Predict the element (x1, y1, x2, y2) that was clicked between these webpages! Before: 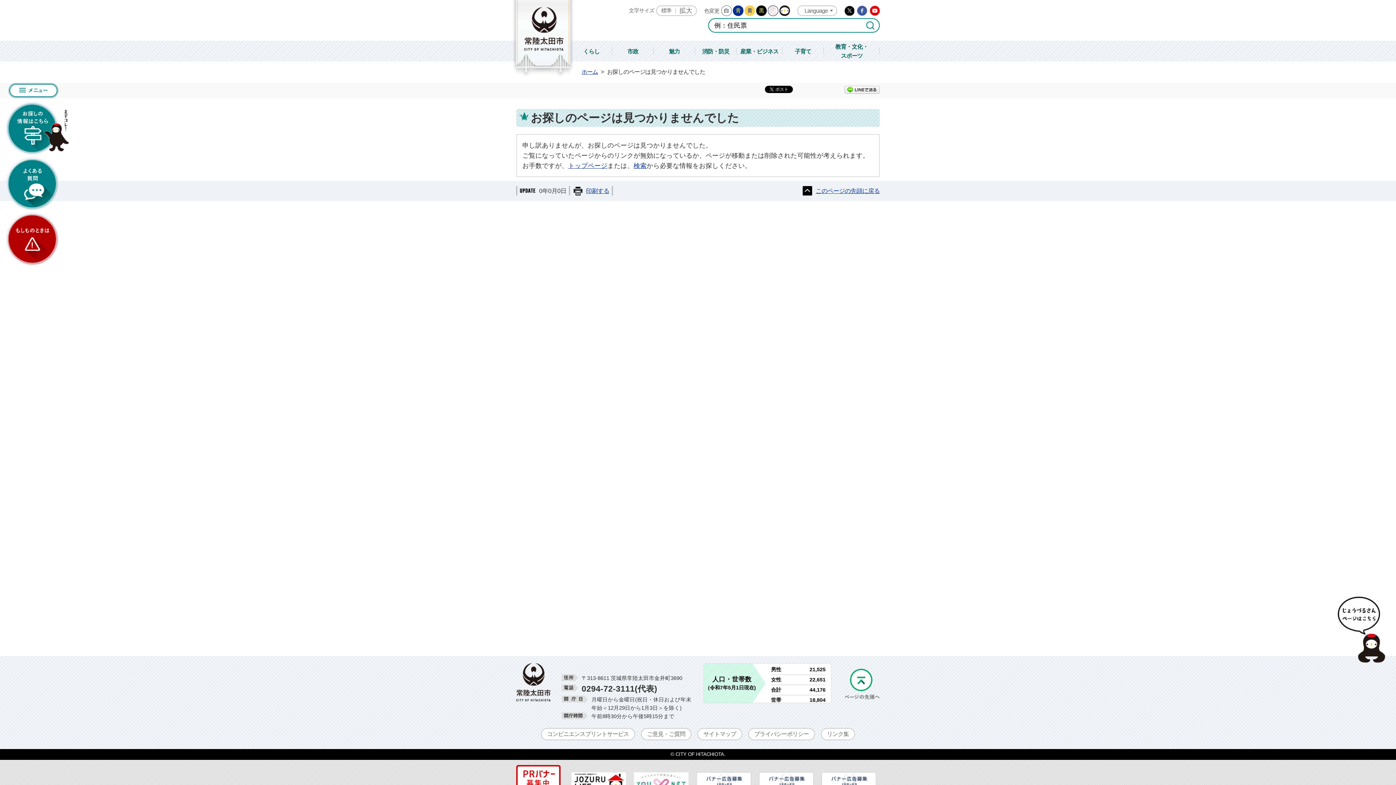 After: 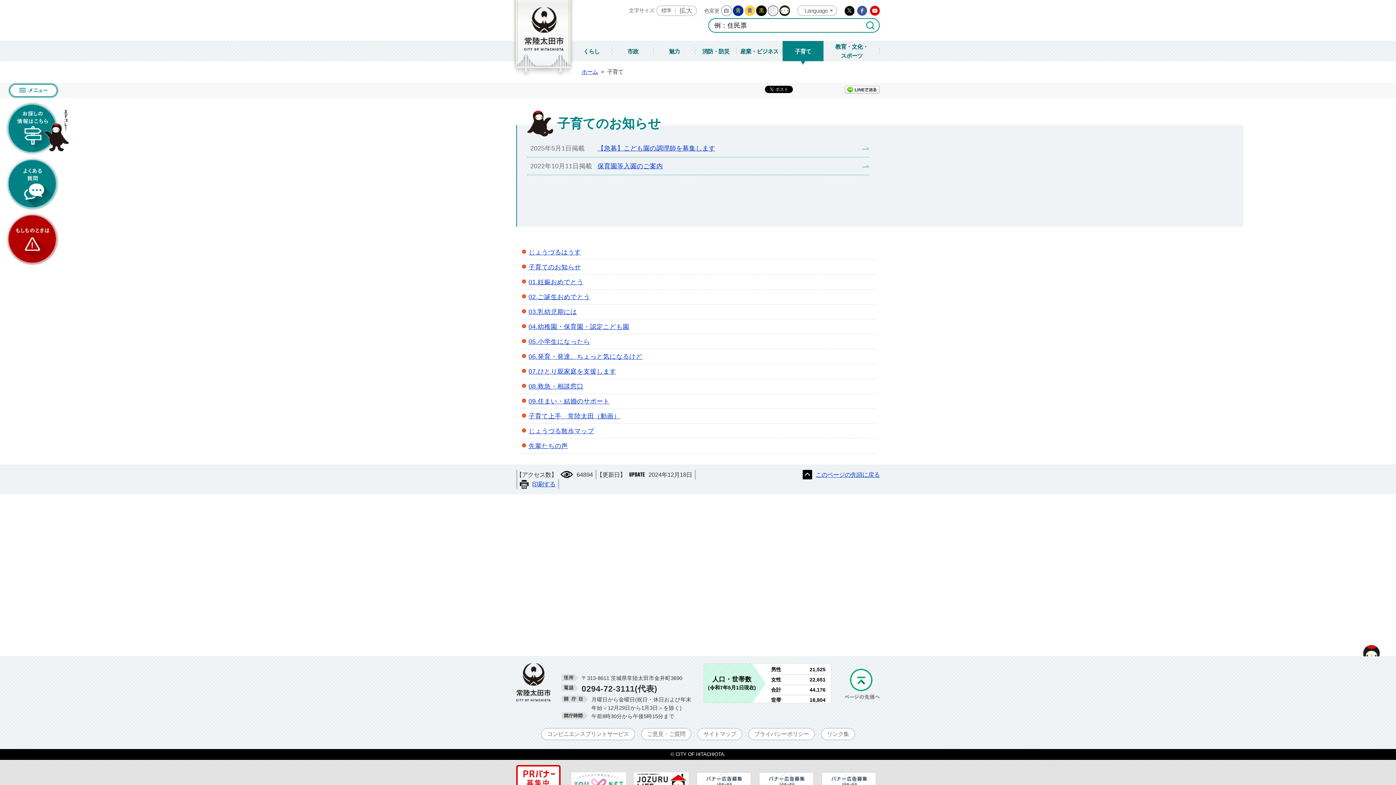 Action: label: 子育て bbox: (782, 40, 824, 61)